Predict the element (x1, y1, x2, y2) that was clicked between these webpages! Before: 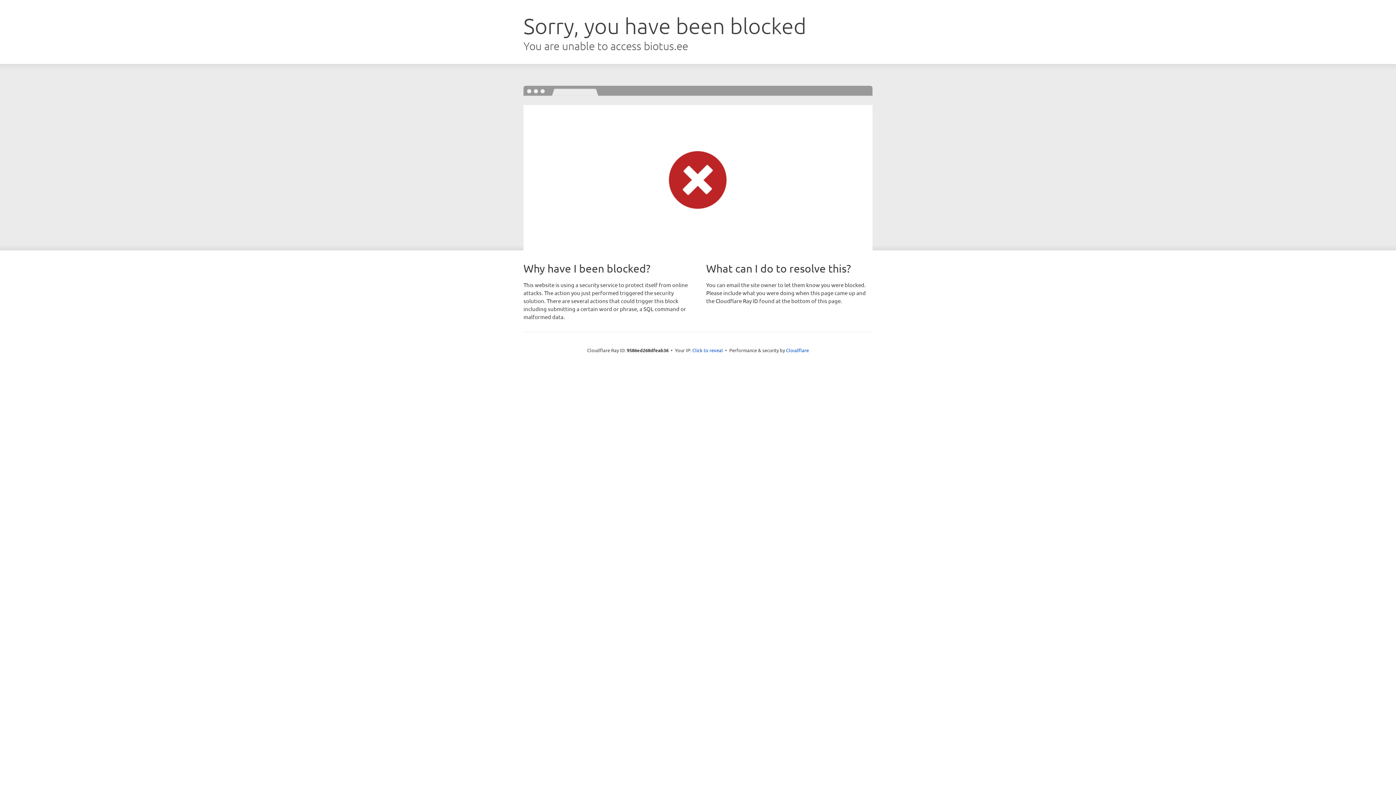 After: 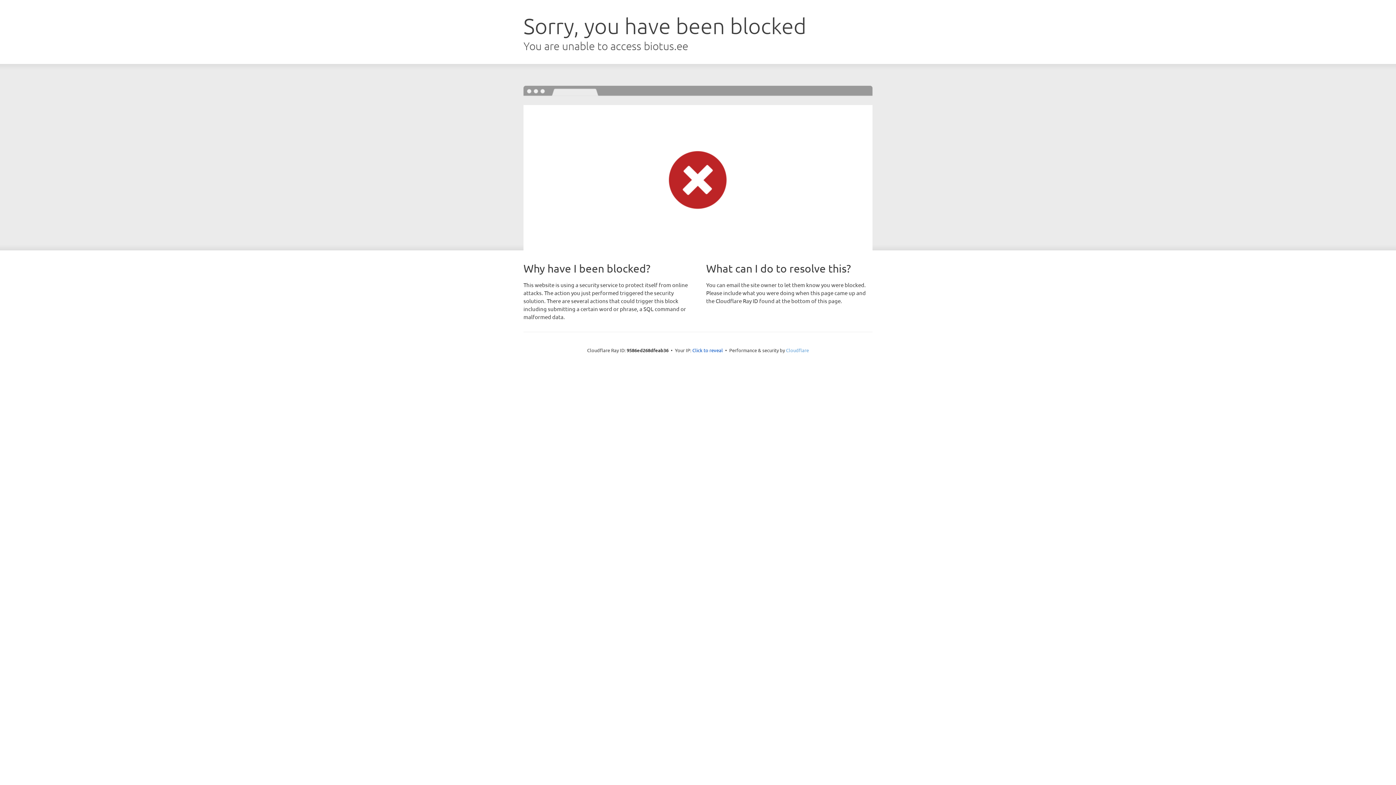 Action: label: Cloudflare bbox: (786, 347, 809, 353)